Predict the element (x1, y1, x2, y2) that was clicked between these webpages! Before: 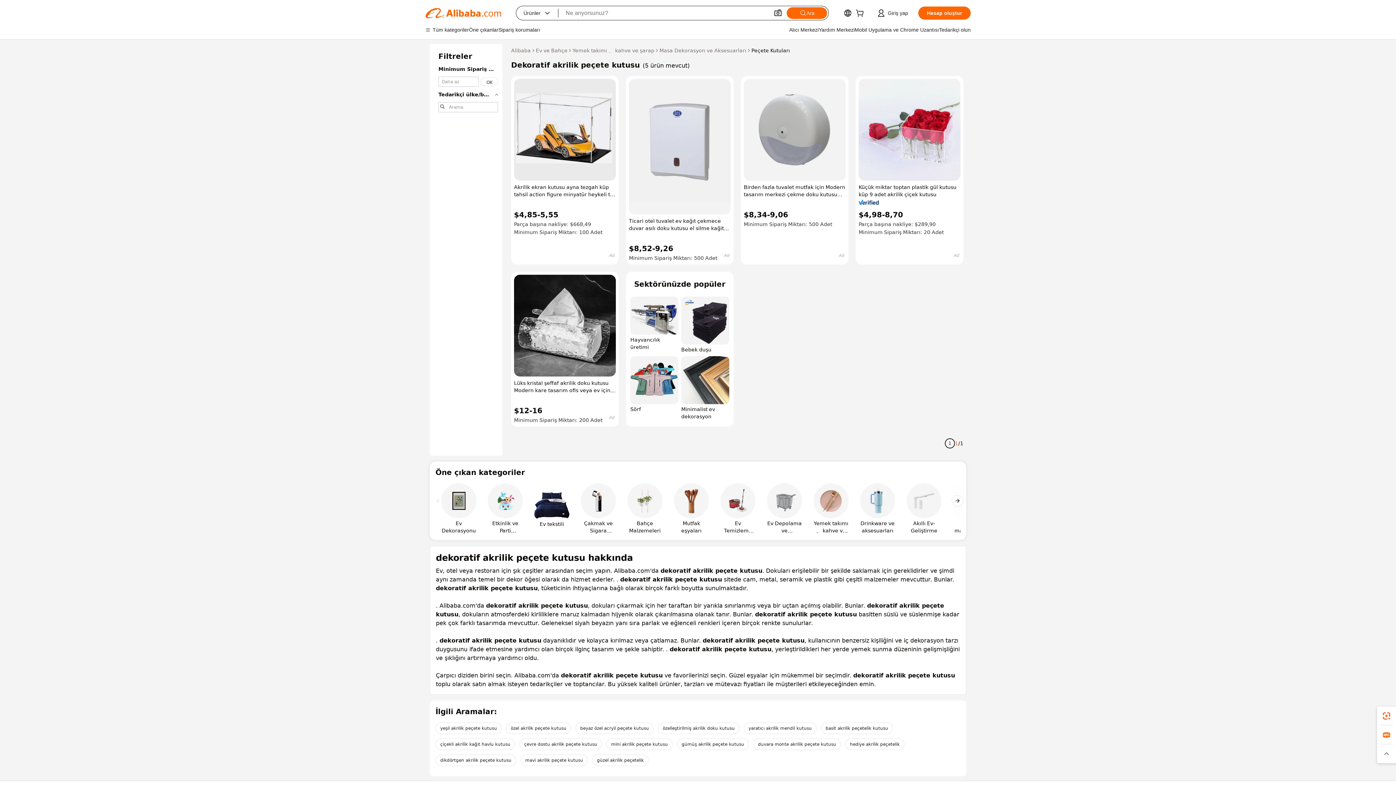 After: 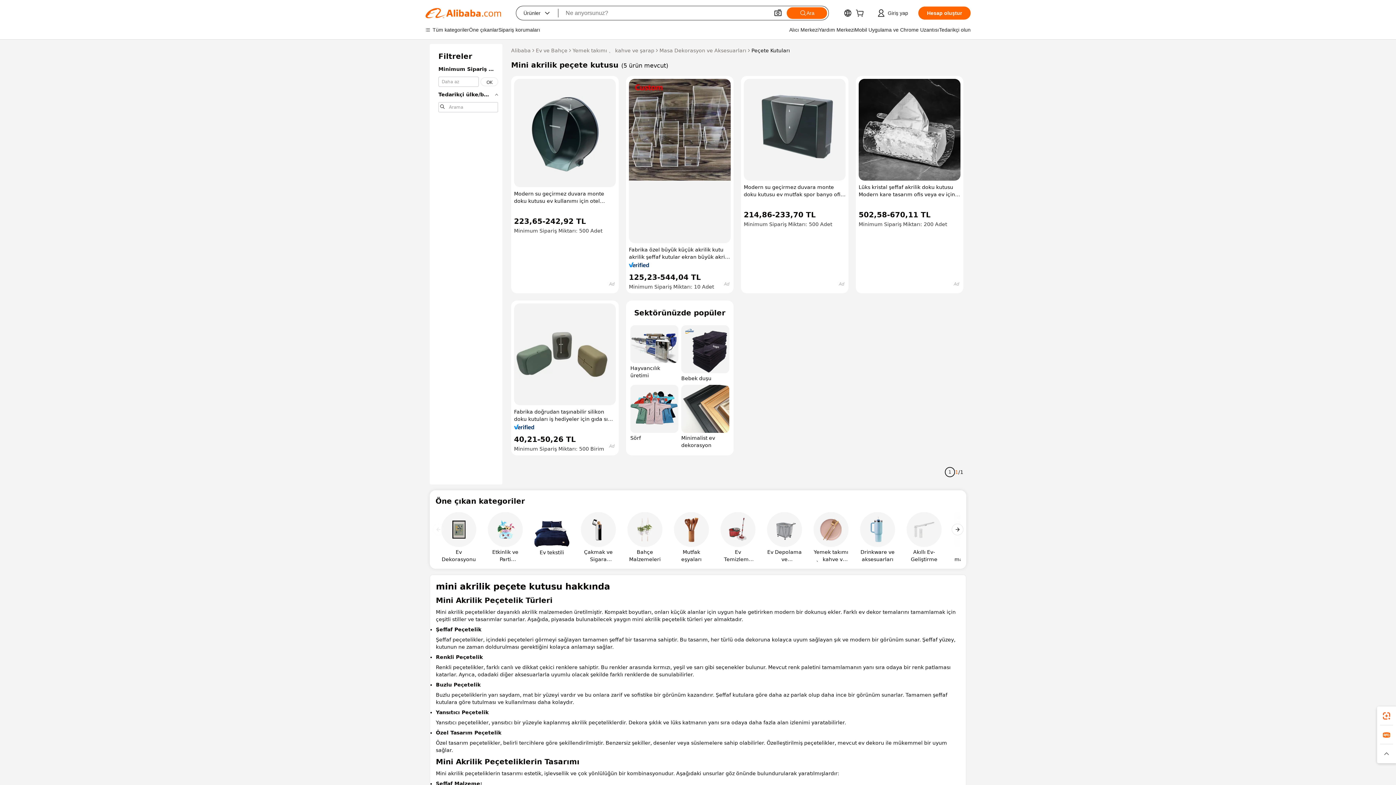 Action: bbox: (606, 739, 672, 750) label: mini akrilik peçete kutusu